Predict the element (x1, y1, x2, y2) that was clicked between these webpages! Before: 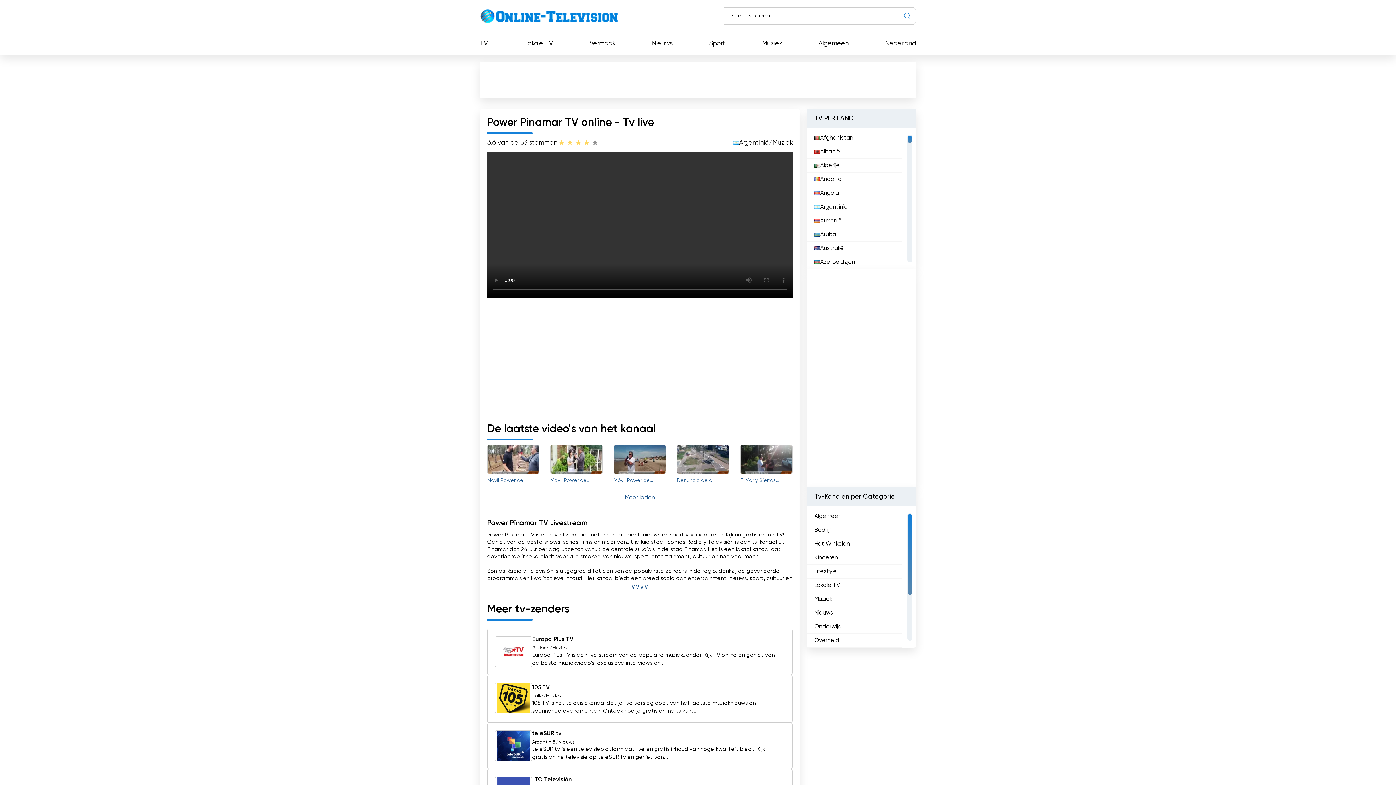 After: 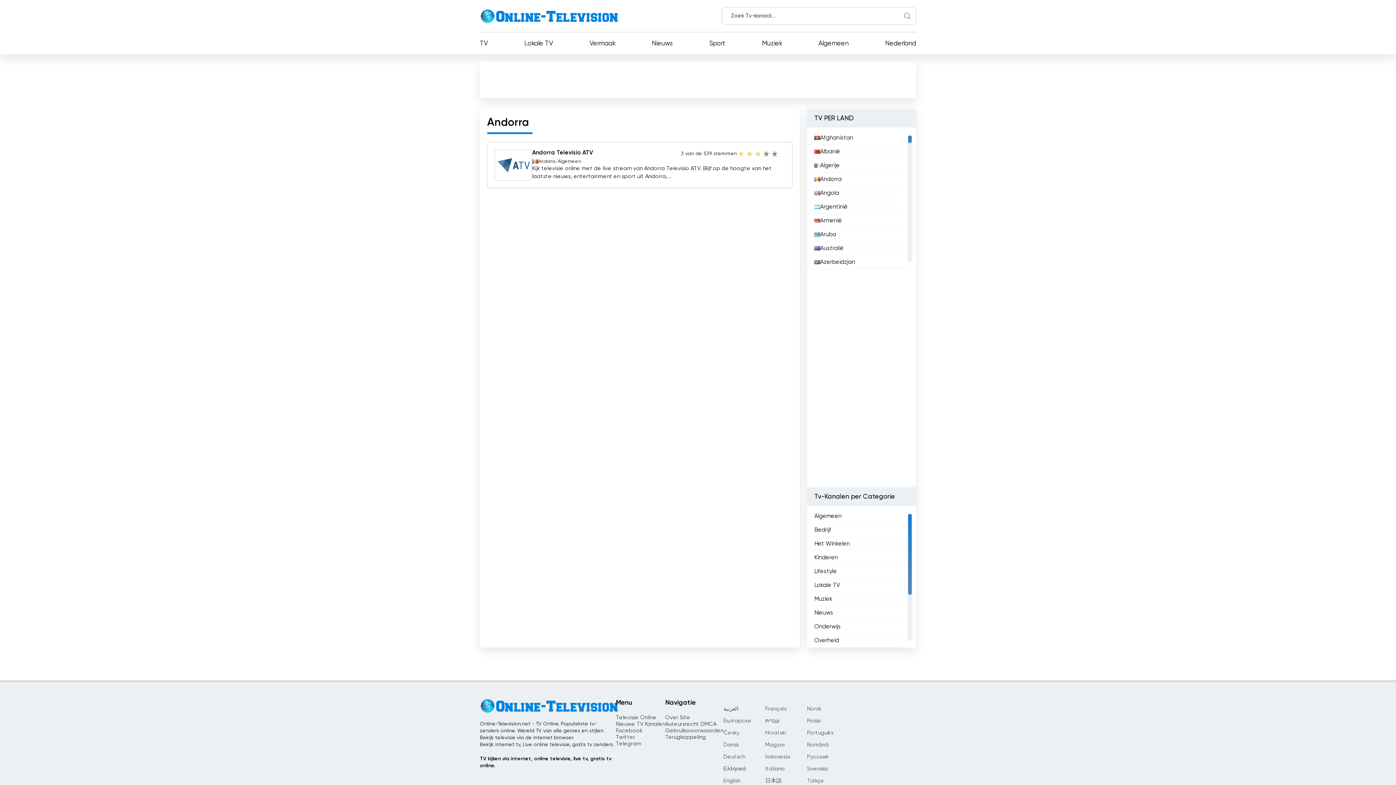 Action: label: Andorra bbox: (814, 174, 841, 184)